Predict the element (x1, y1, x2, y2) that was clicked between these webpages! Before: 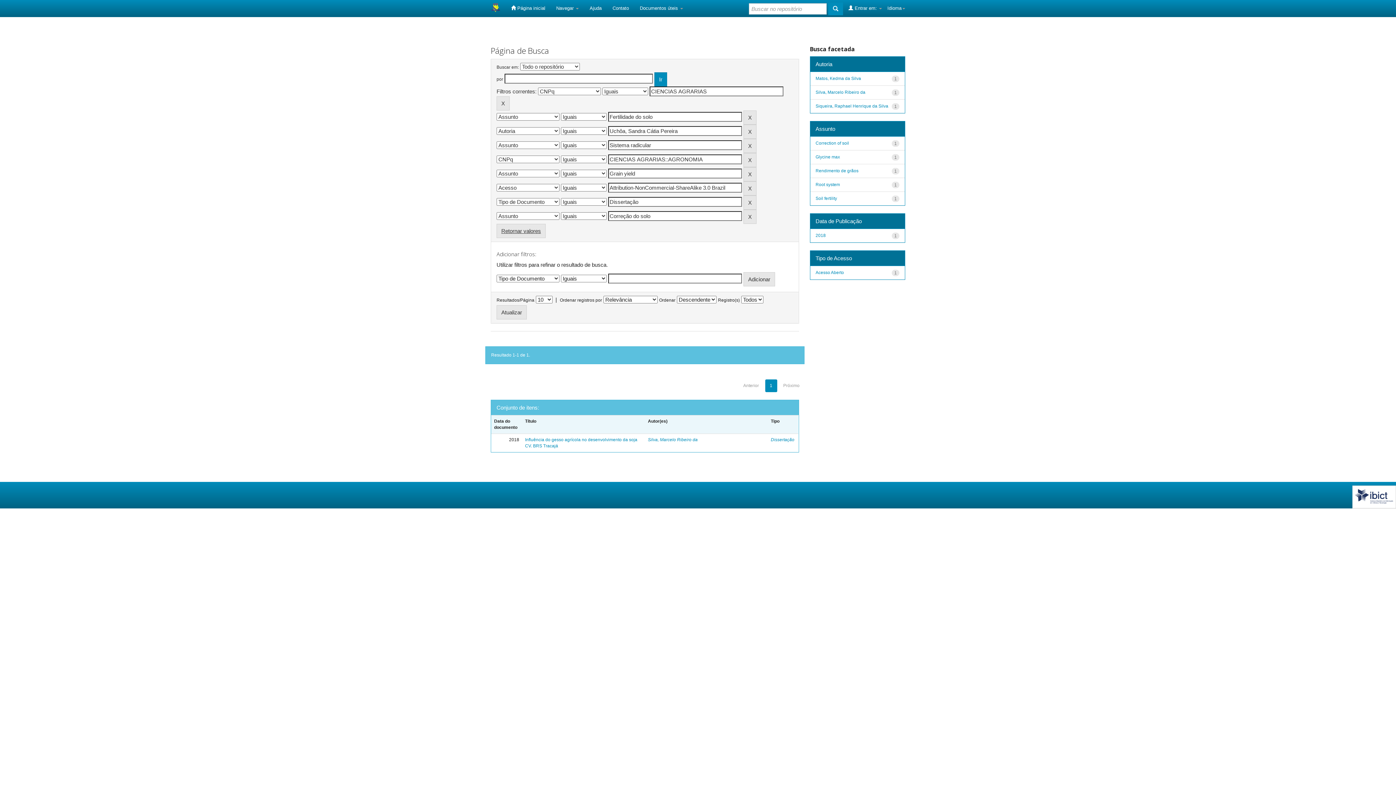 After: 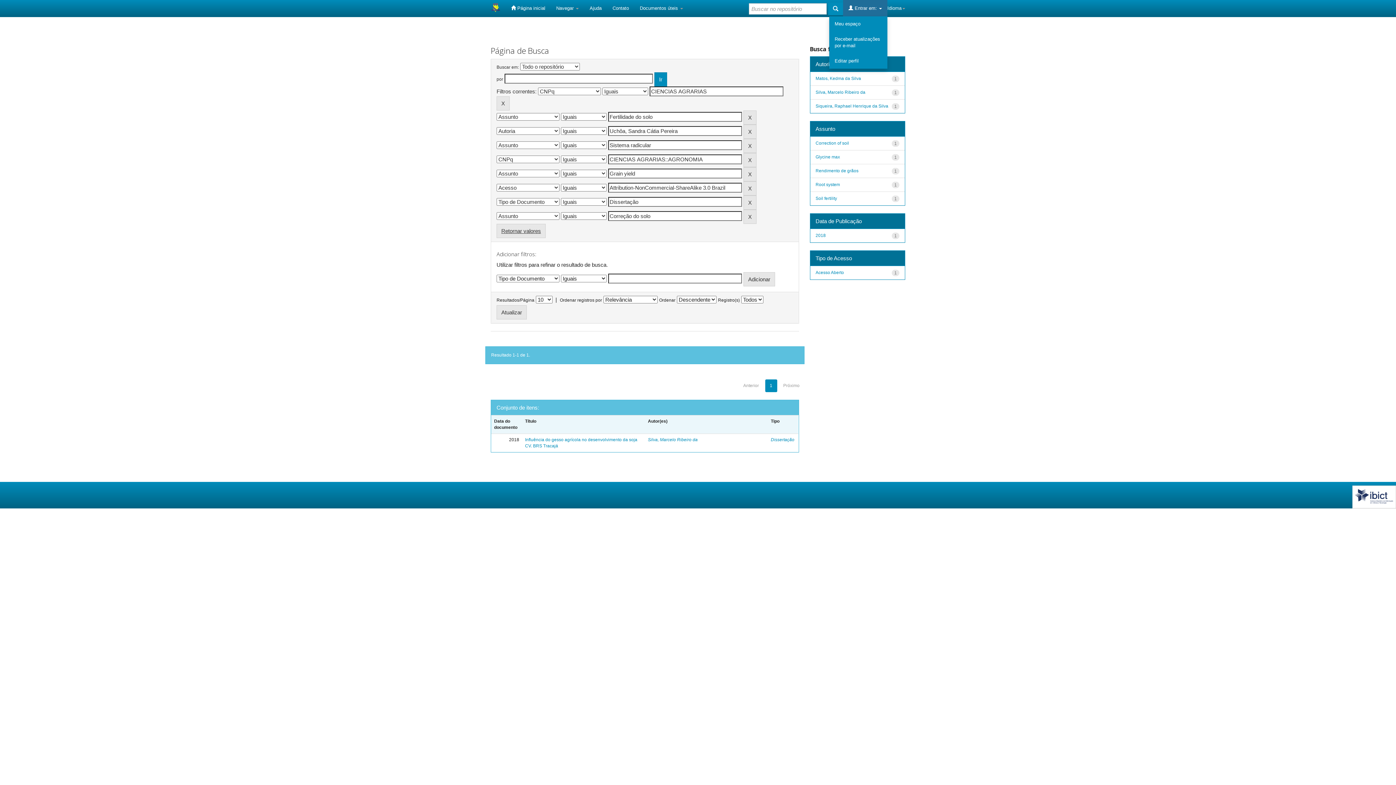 Action: bbox: (843, 0, 887, 16) label:  Entrar em: 